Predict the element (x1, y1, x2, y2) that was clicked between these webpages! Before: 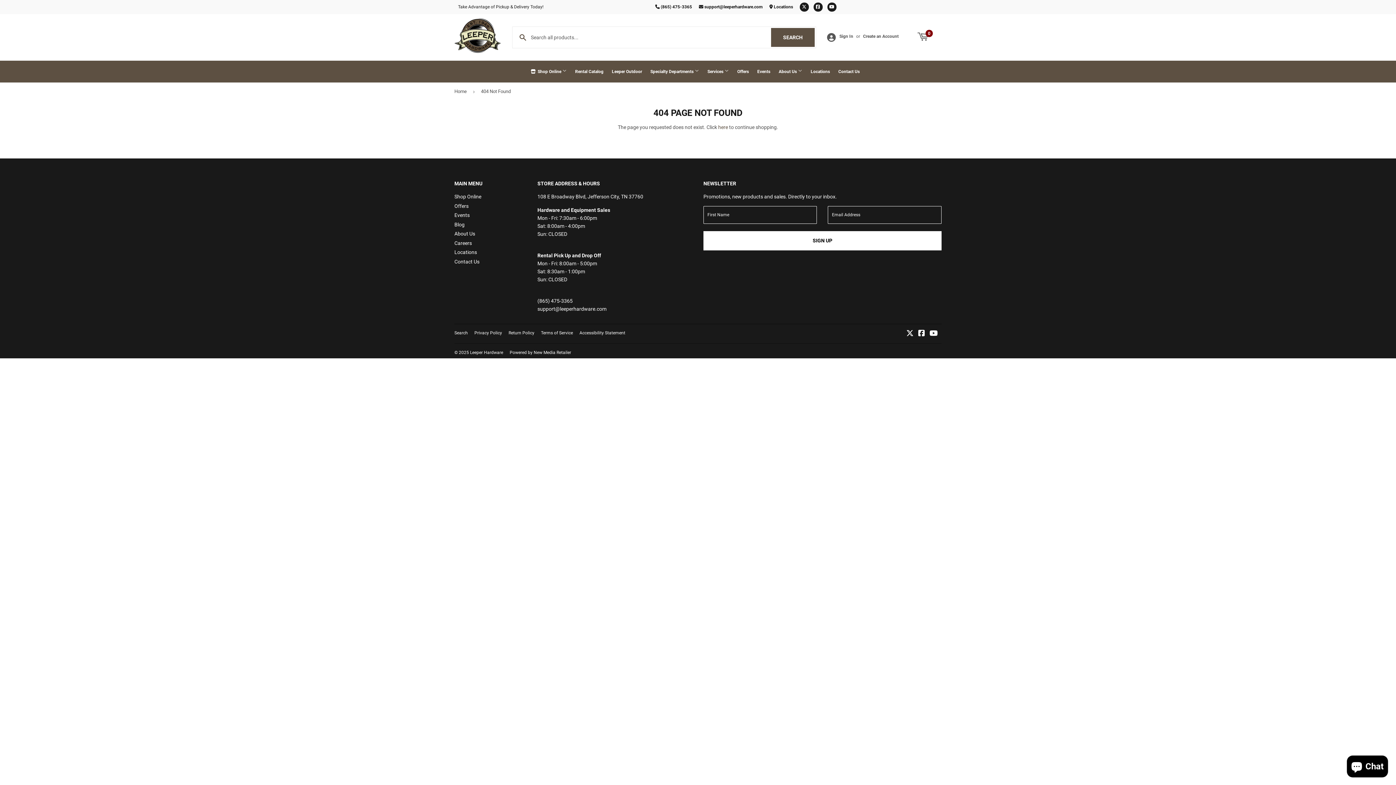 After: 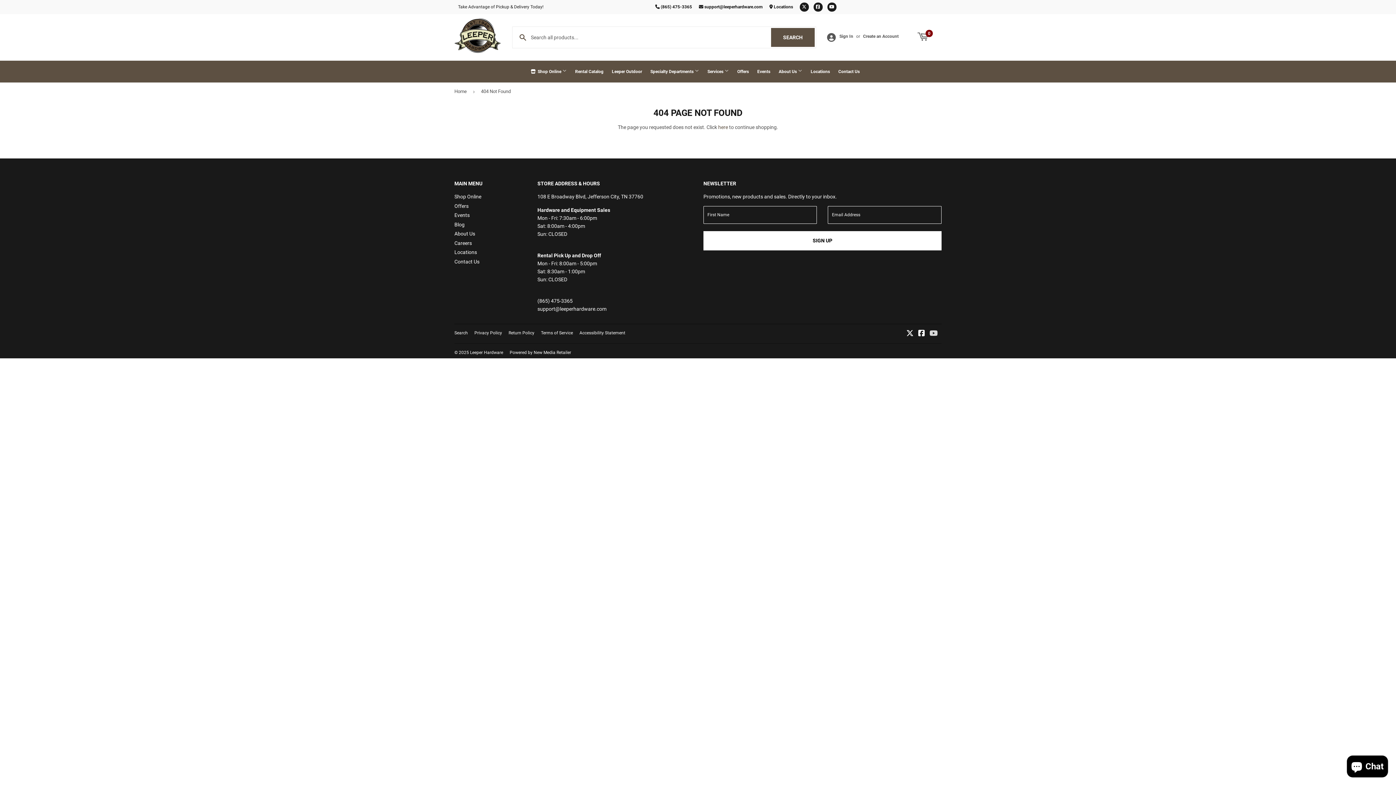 Action: bbox: (929, 331, 938, 337) label: YouTube